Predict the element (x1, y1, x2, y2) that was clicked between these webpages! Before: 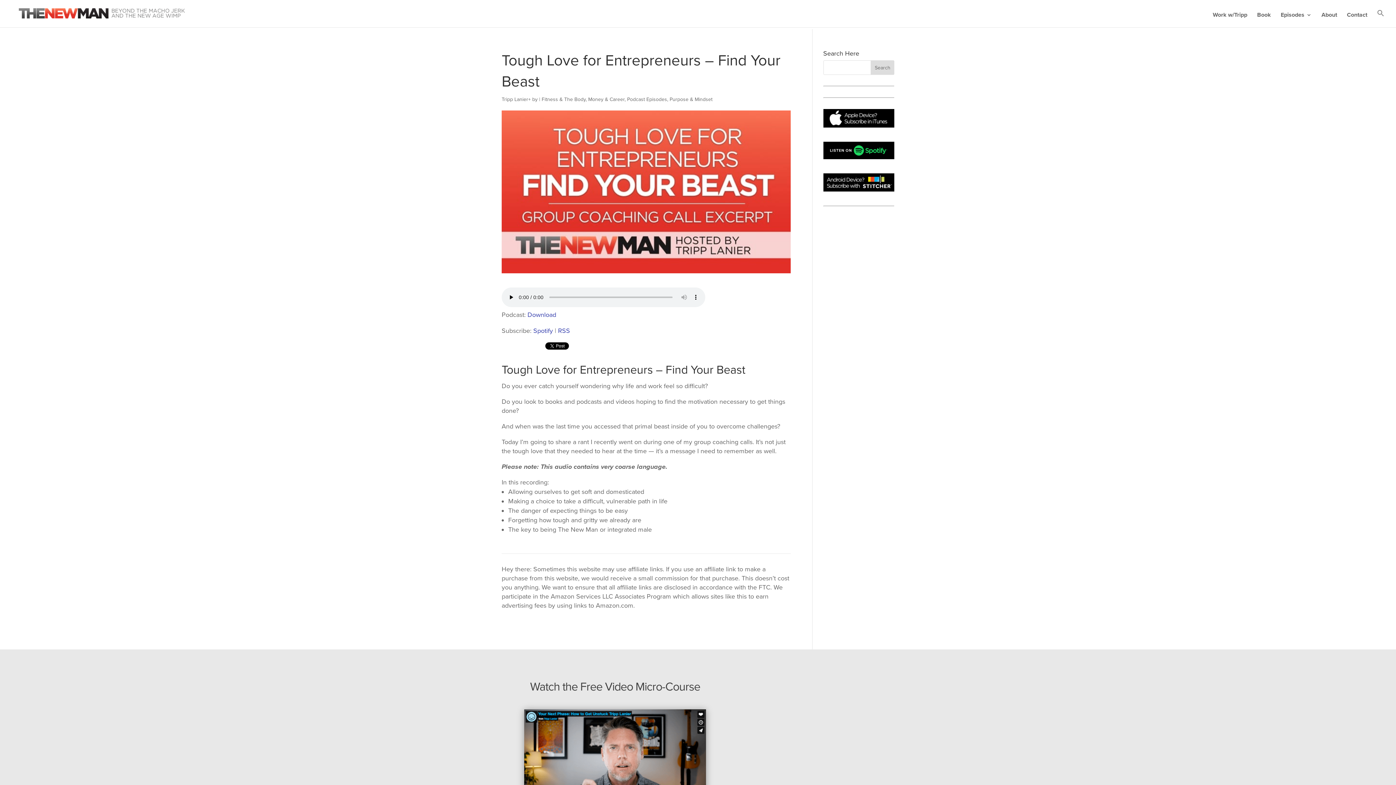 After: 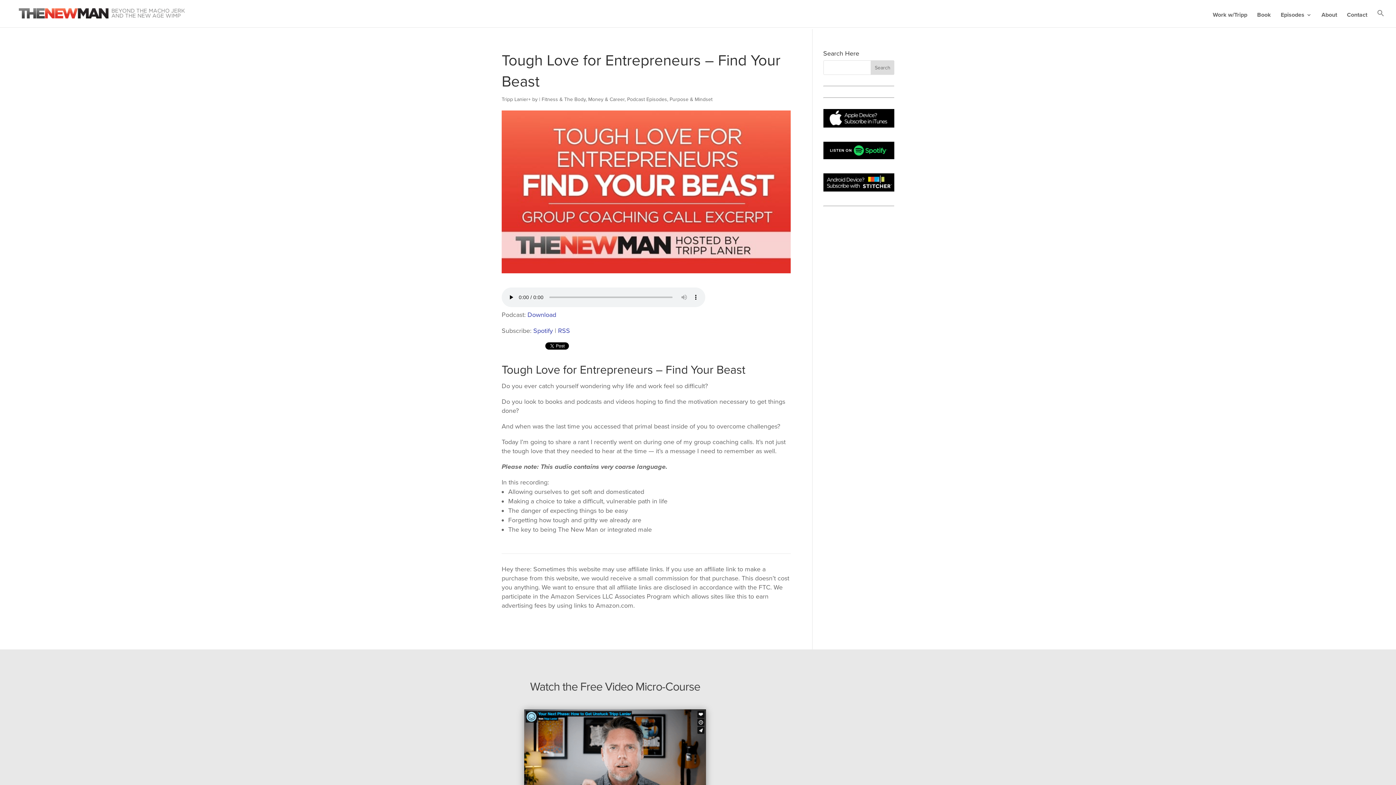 Action: label: + bbox: (528, 96, 530, 102)